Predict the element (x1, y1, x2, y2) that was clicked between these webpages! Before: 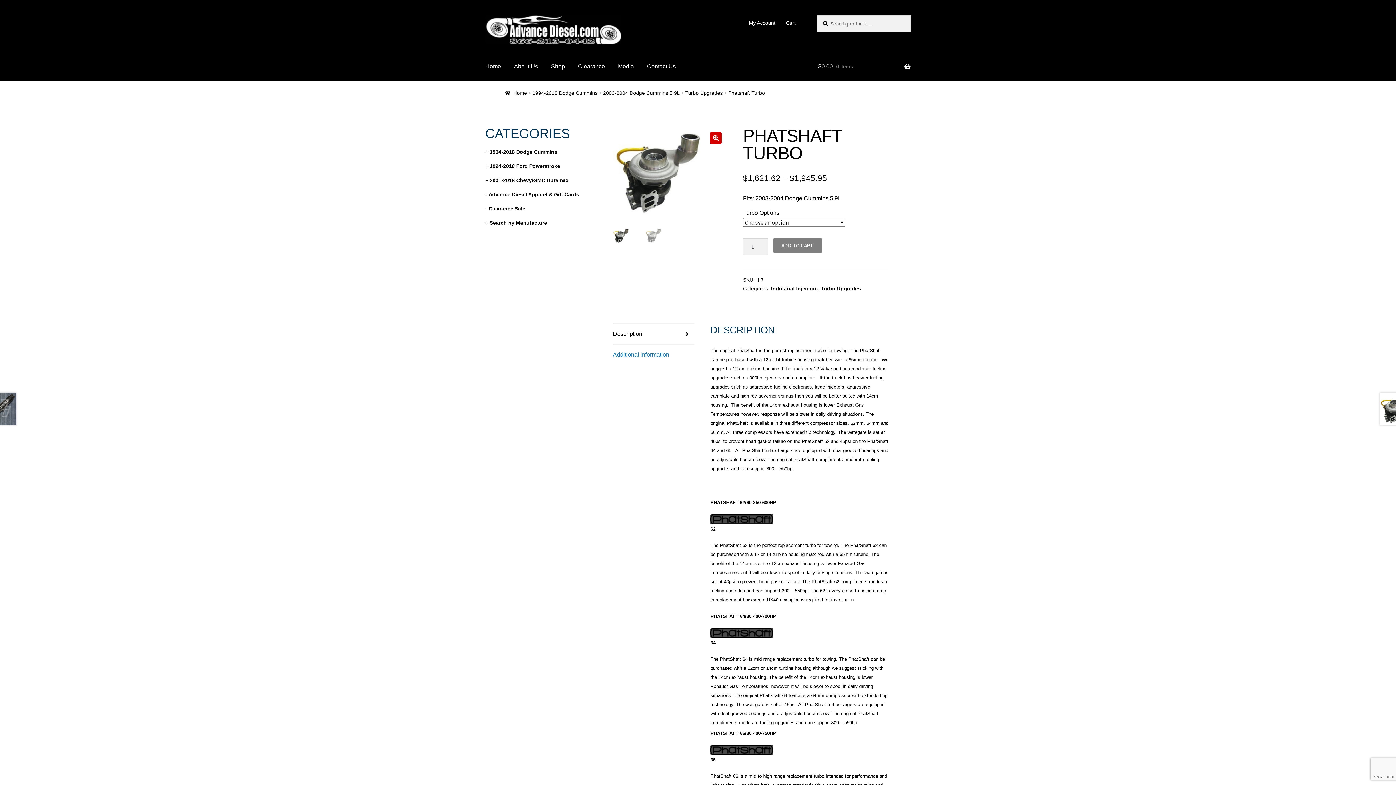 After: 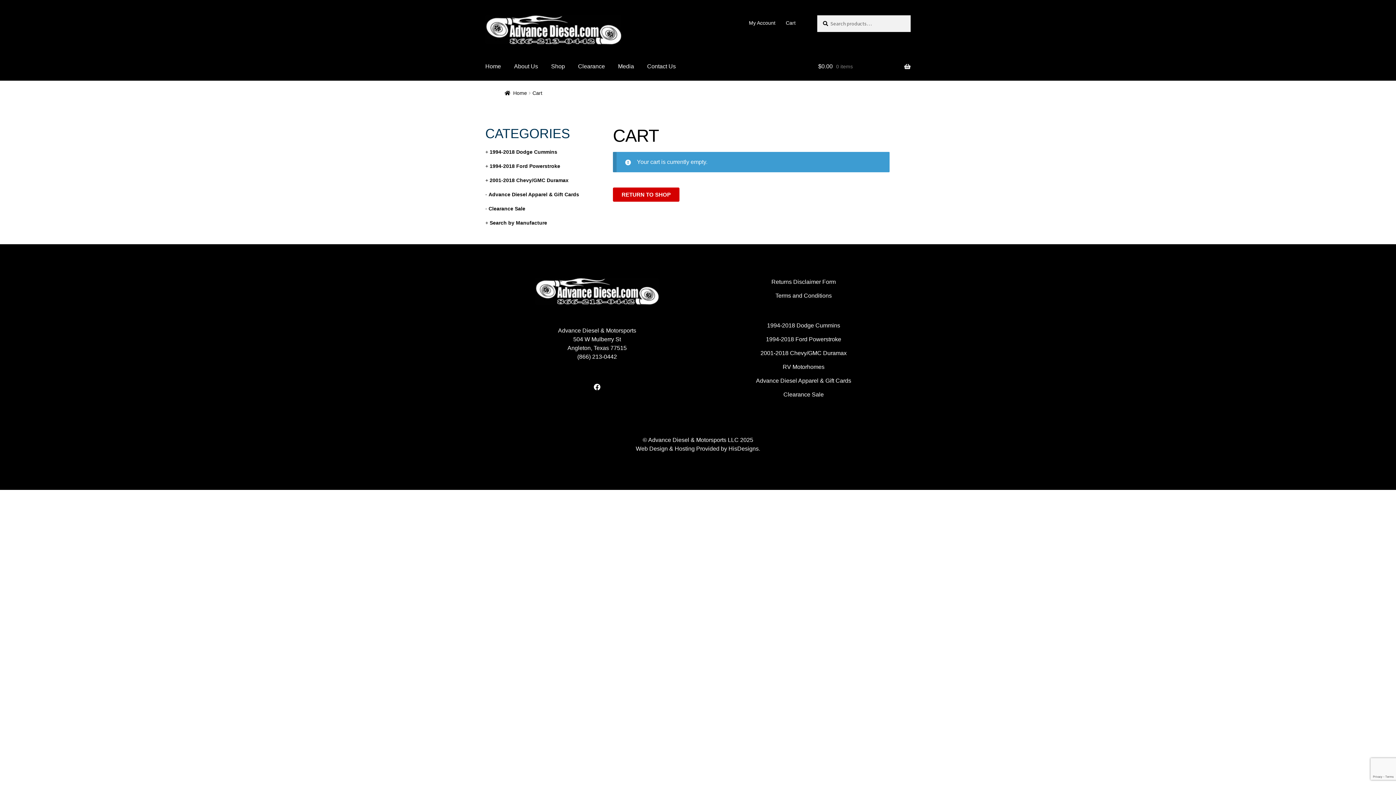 Action: label: $0.00 0 items bbox: (818, 52, 910, 80)